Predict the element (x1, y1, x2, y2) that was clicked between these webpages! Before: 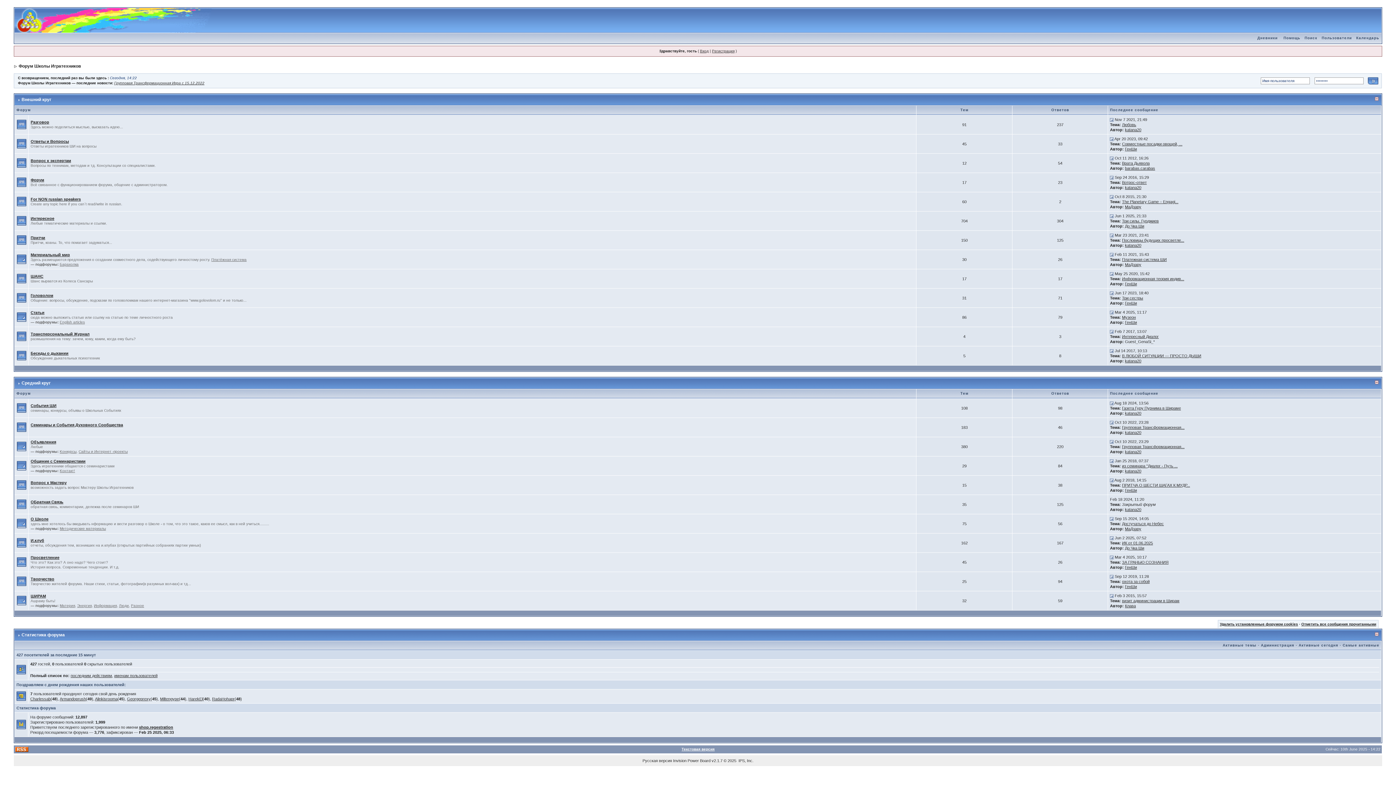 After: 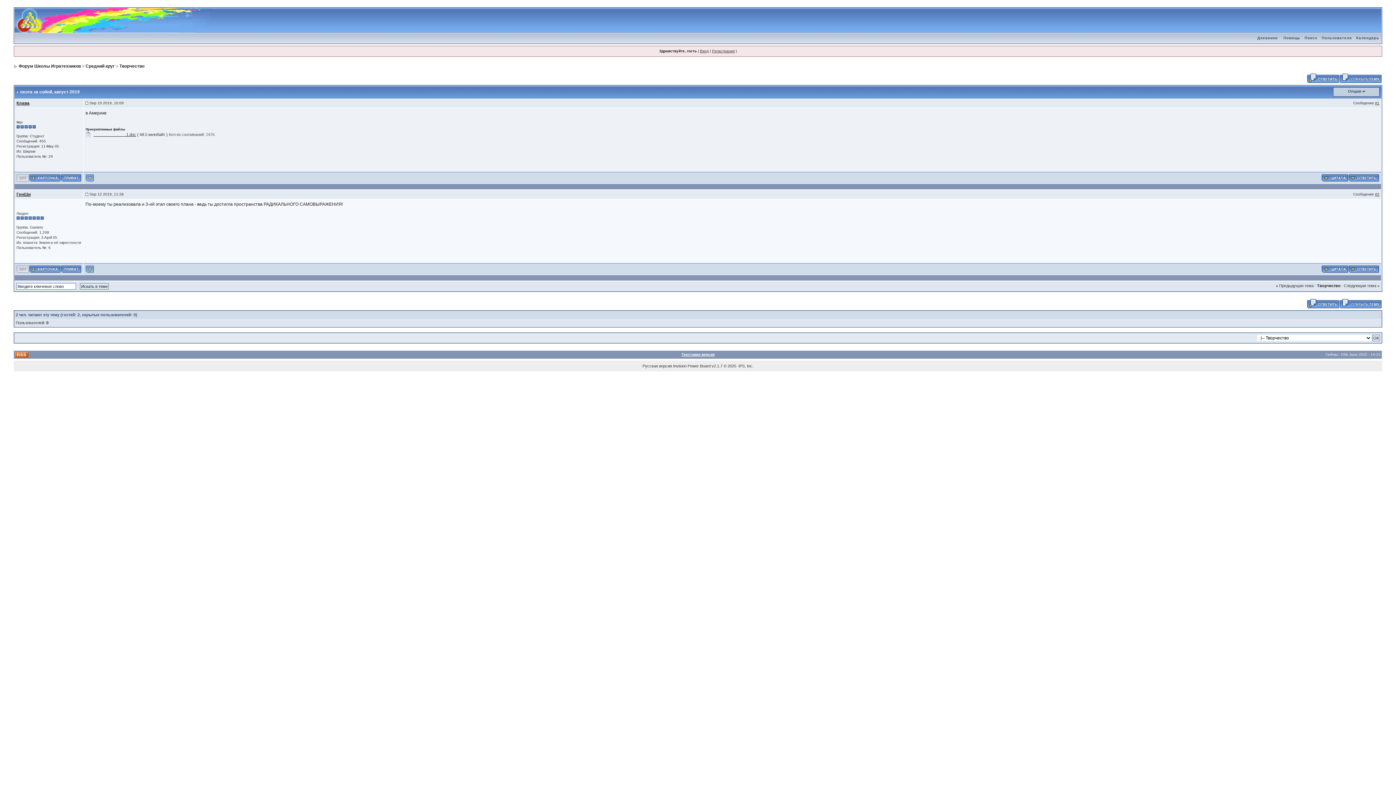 Action: label: охота за собой bbox: (1122, 579, 1149, 584)